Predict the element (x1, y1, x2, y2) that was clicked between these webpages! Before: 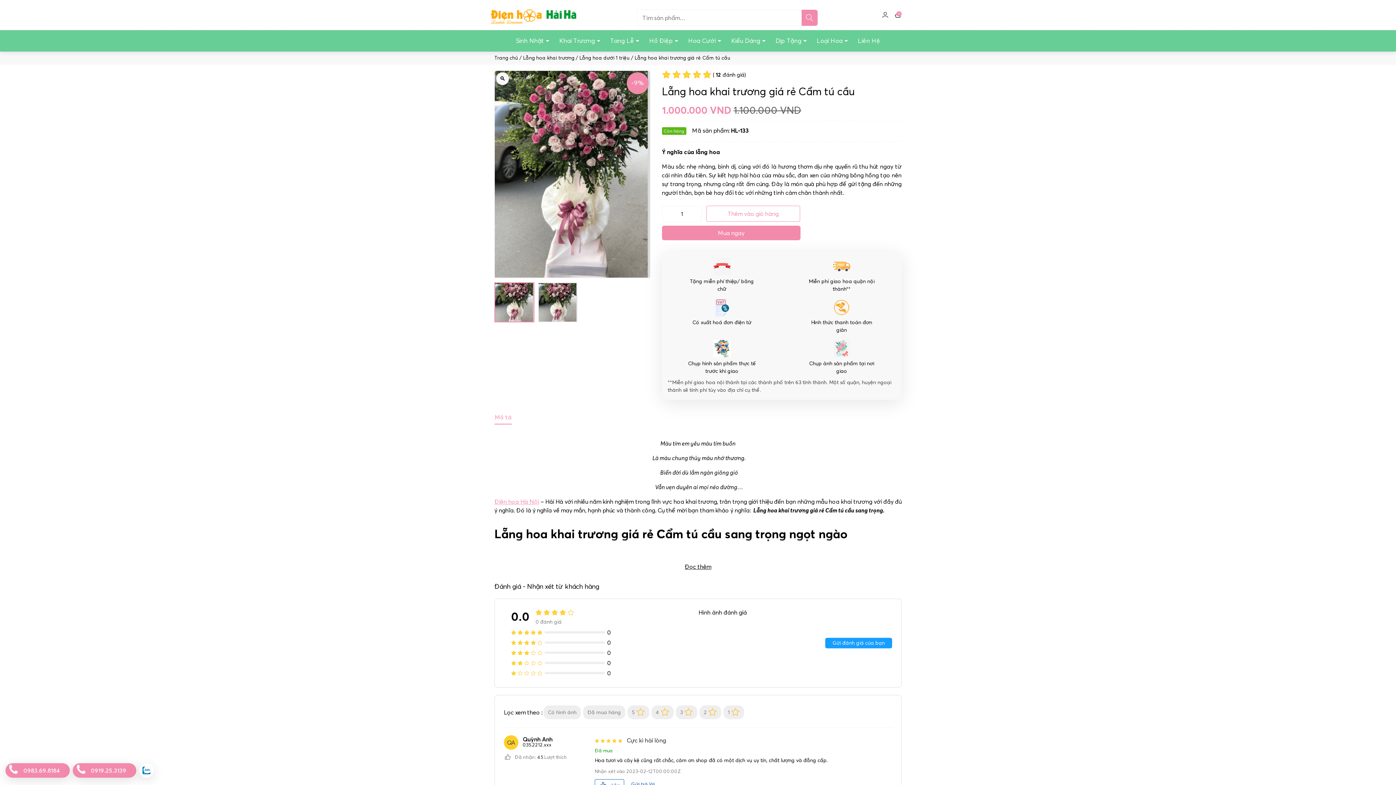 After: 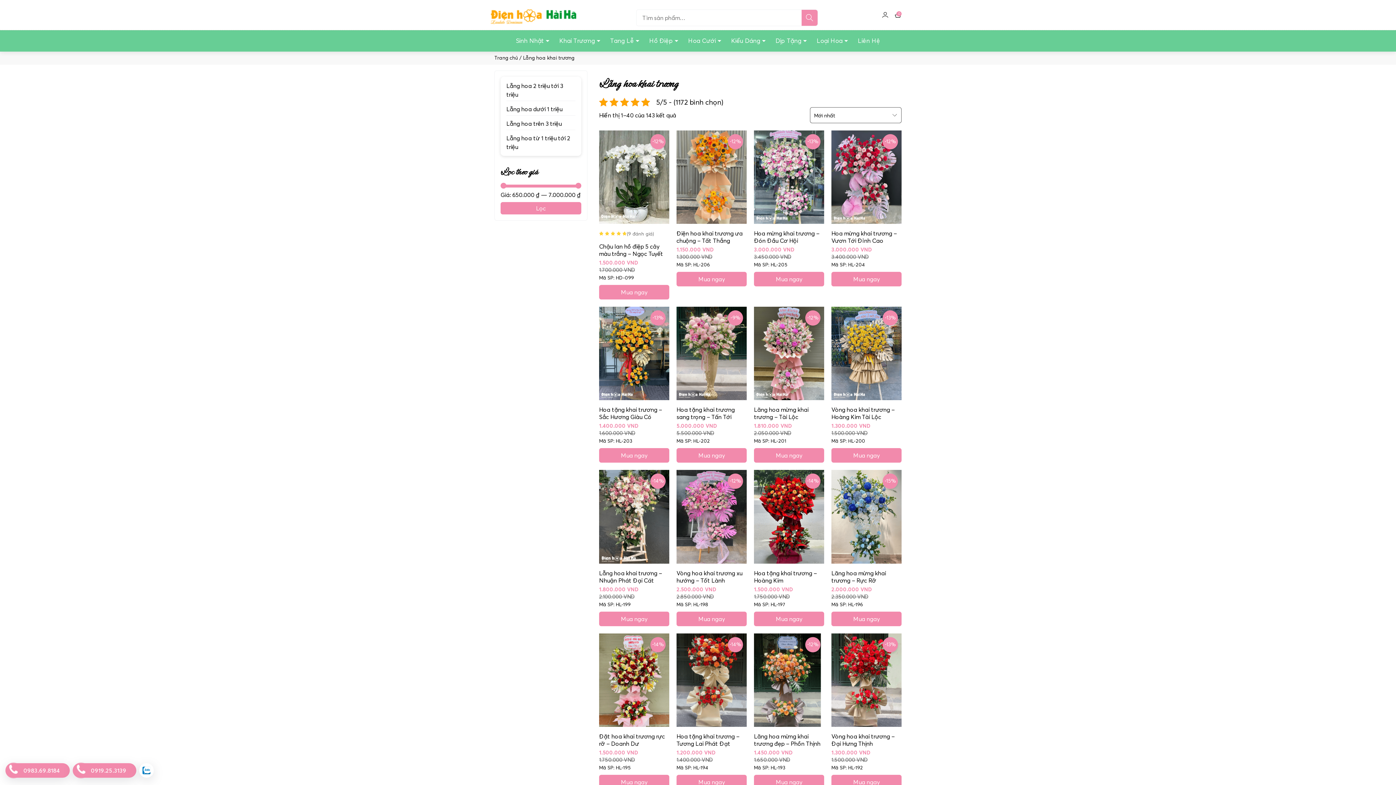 Action: label: Lẵng hoa khai trương bbox: (523, 54, 574, 61)